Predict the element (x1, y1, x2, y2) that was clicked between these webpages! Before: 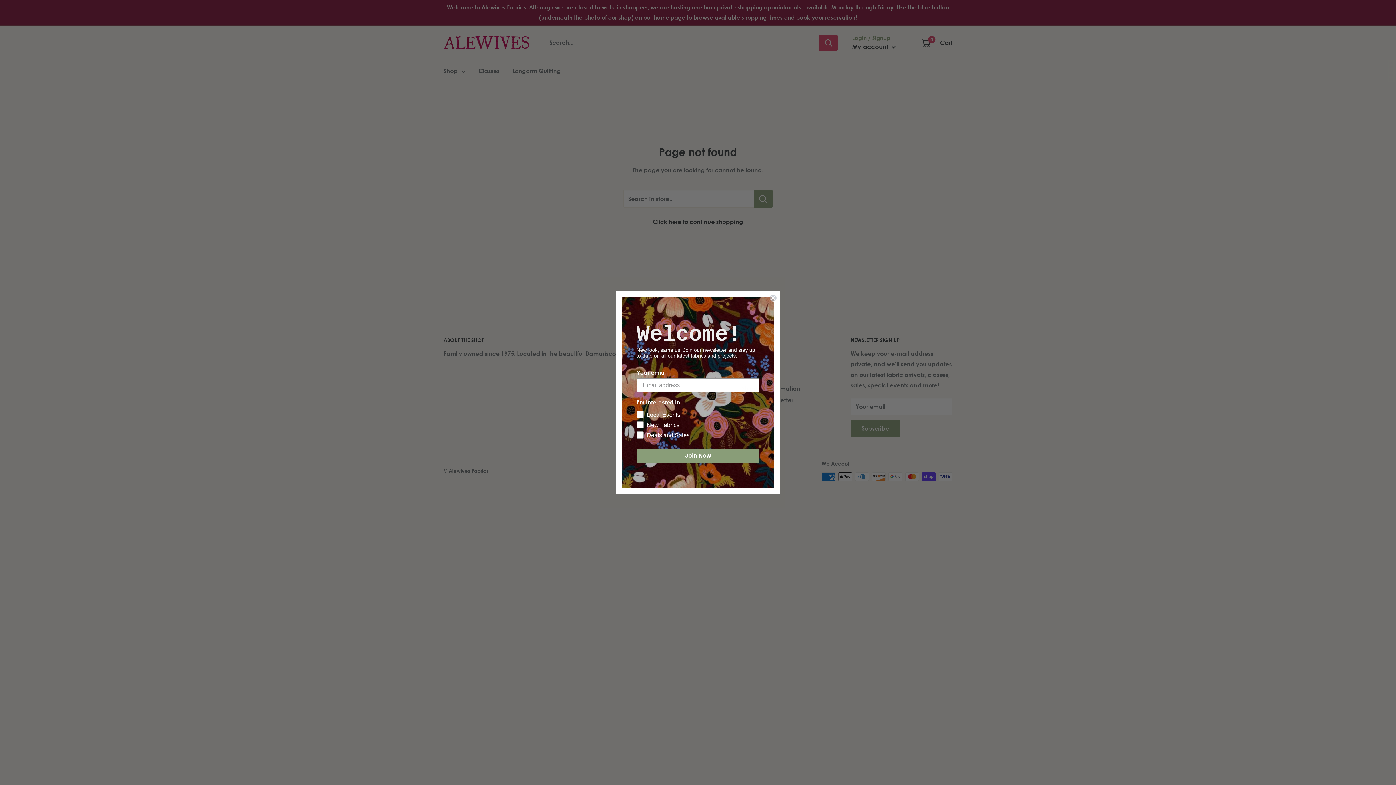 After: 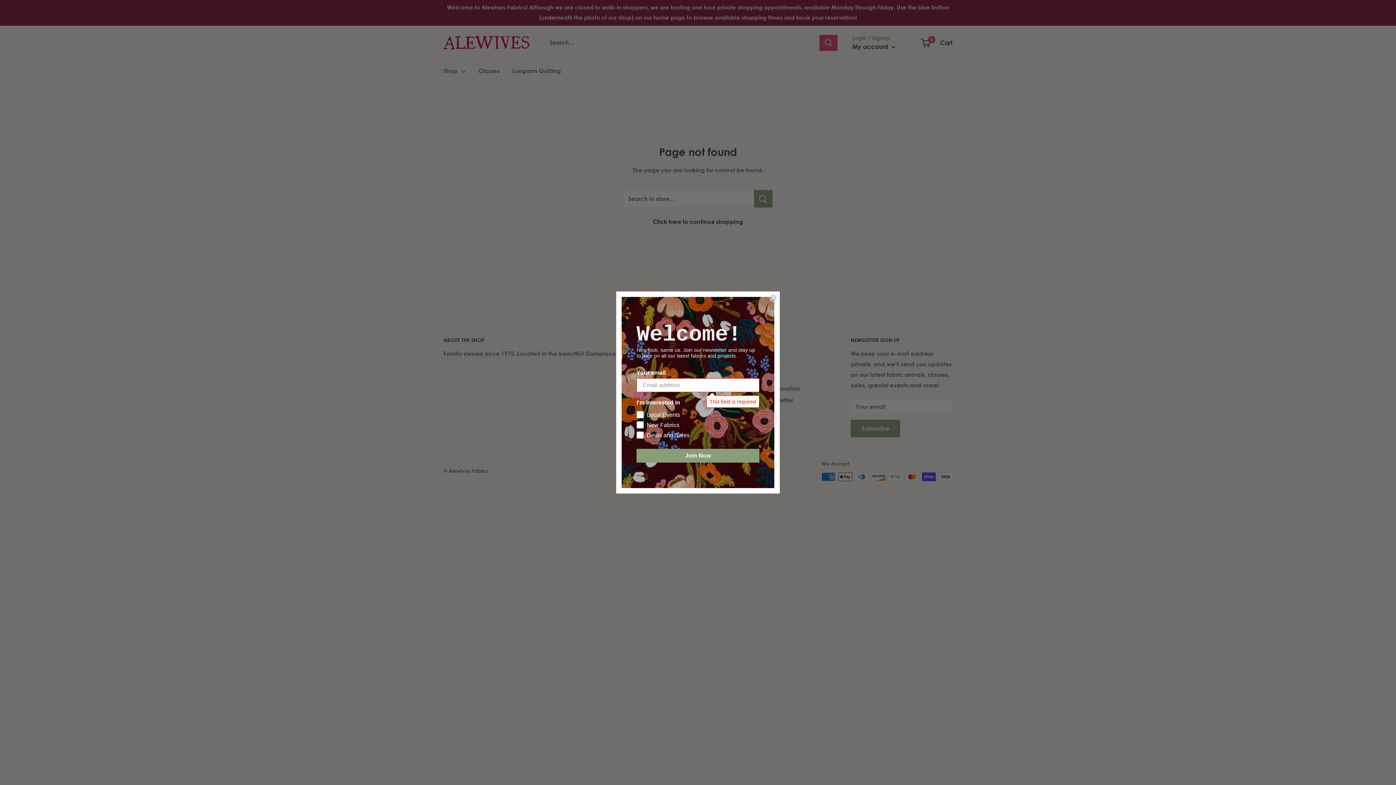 Action: label: Join Now bbox: (636, 449, 759, 462)